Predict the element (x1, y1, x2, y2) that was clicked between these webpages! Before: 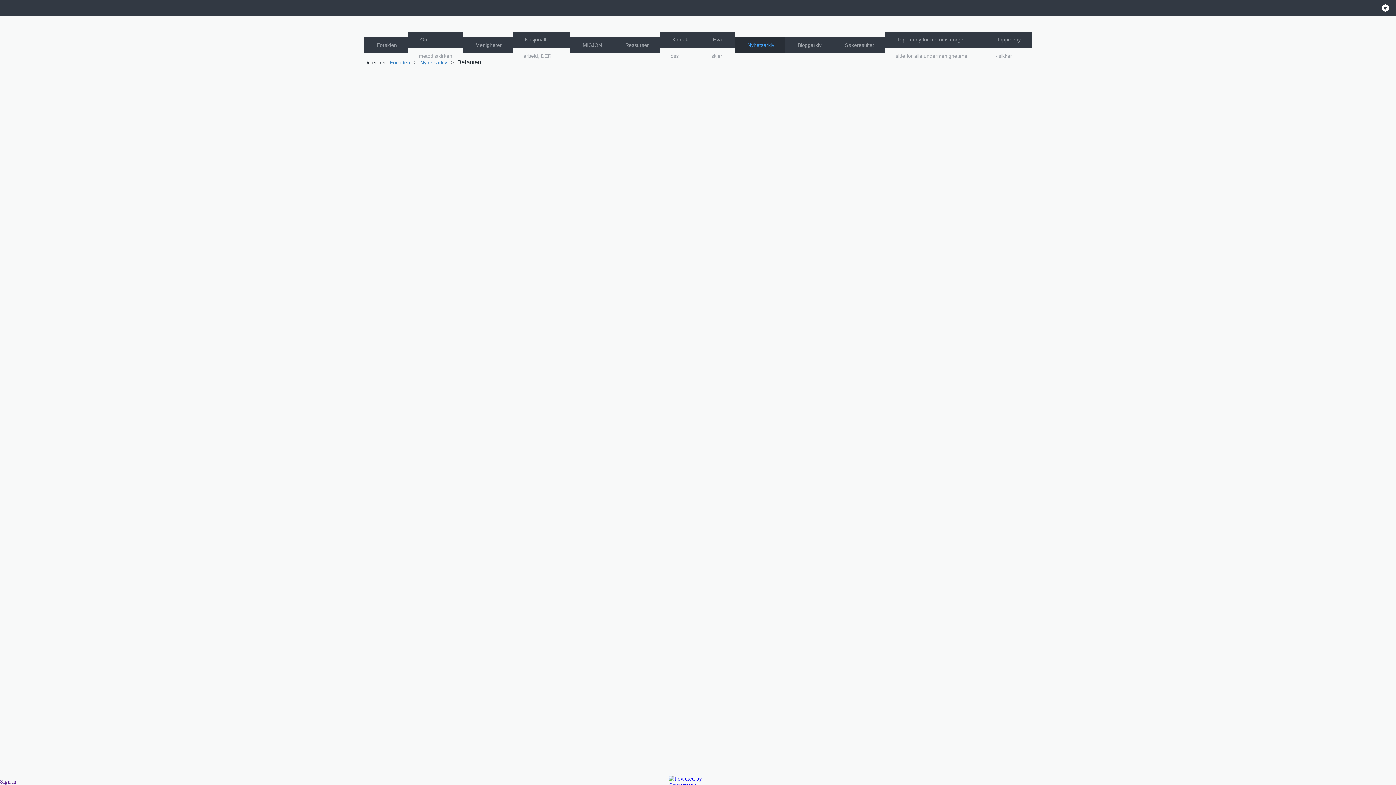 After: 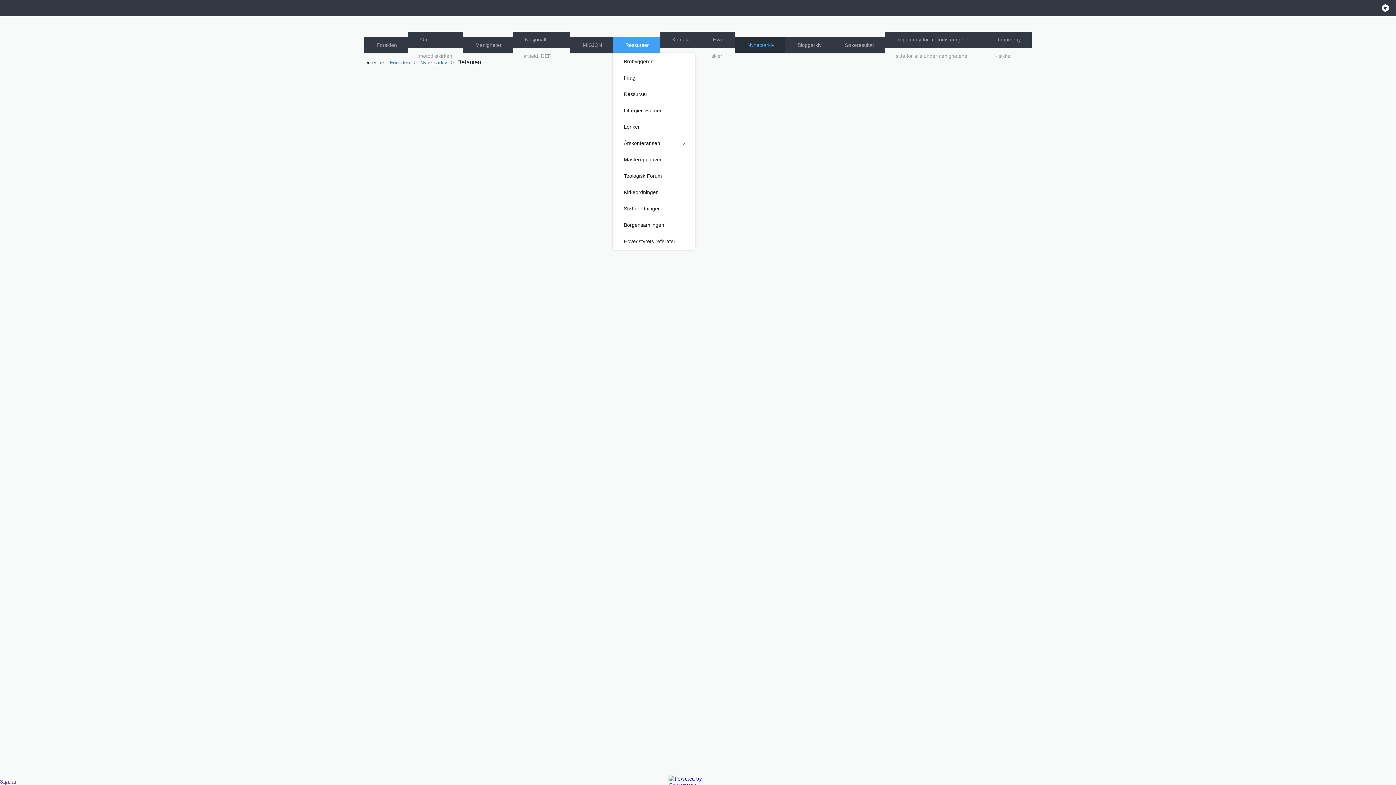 Action: bbox: (613, 36, 660, 53) label:  Ressurser